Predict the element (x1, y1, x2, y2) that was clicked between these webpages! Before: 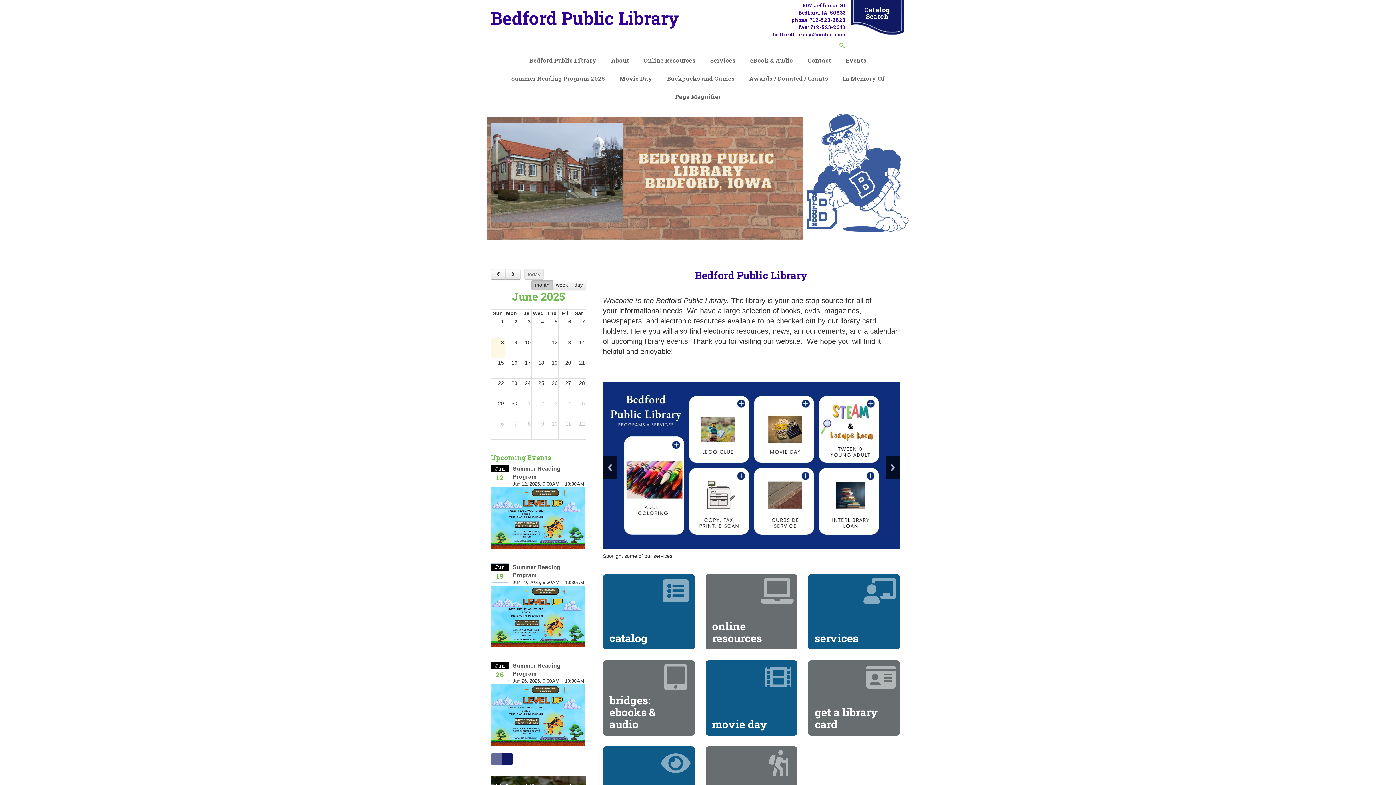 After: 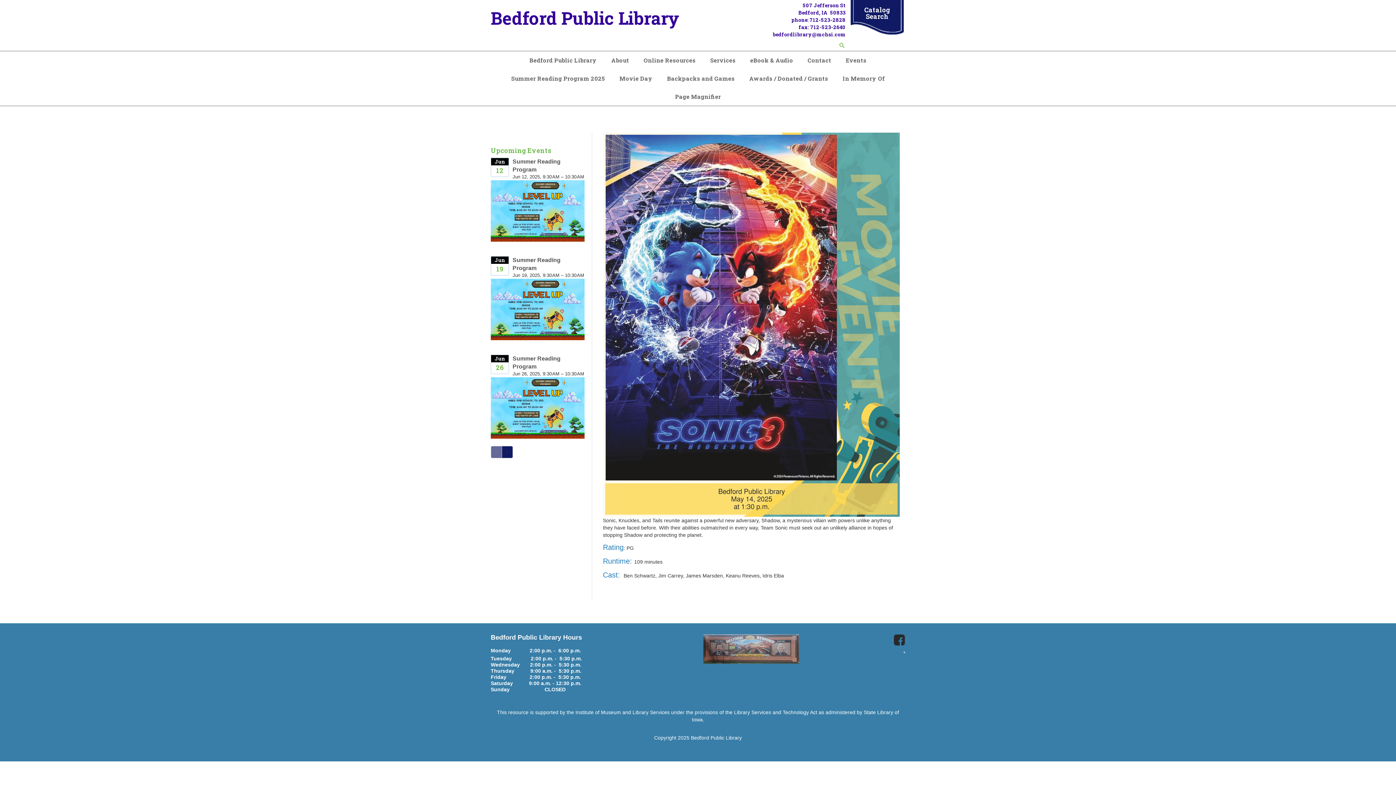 Action: bbox: (612, 69, 660, 87) label: Movie Day